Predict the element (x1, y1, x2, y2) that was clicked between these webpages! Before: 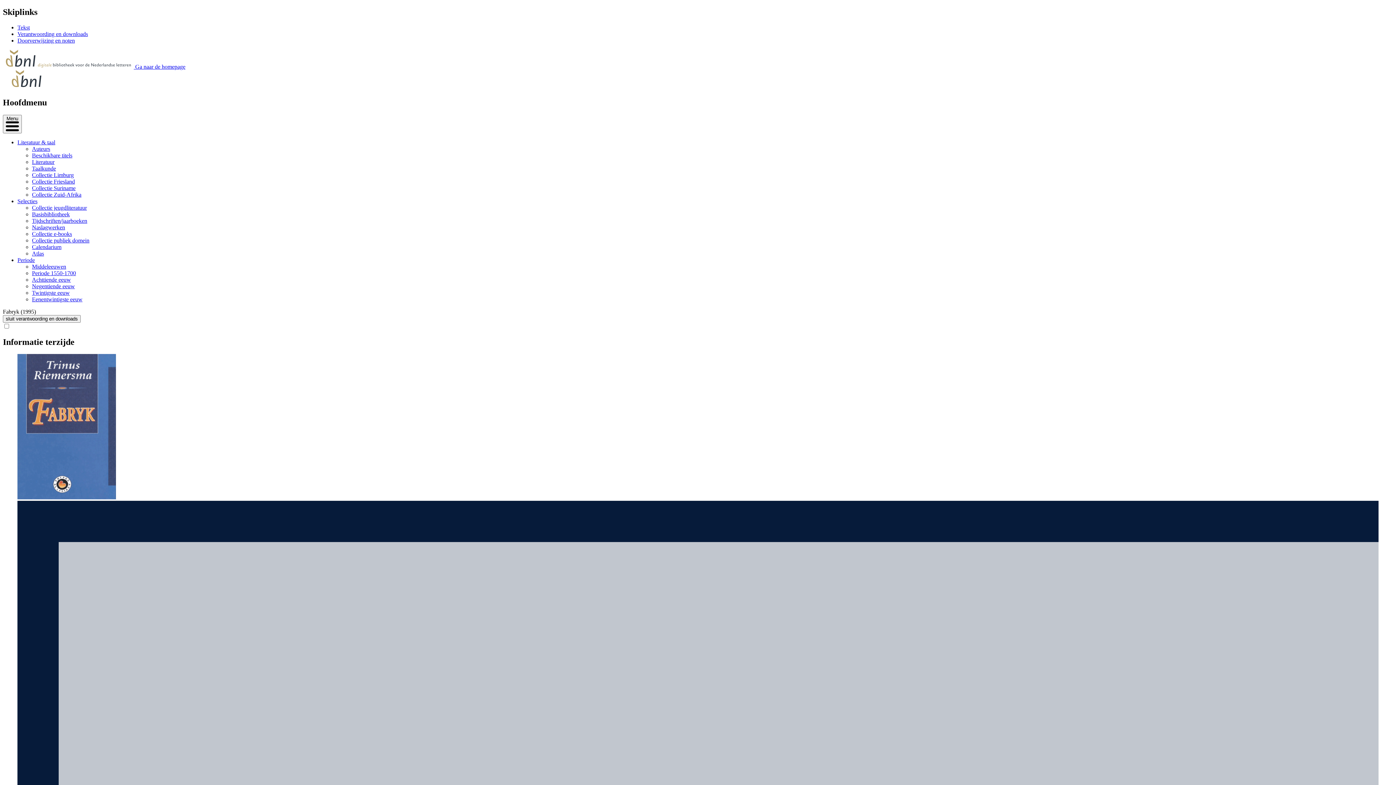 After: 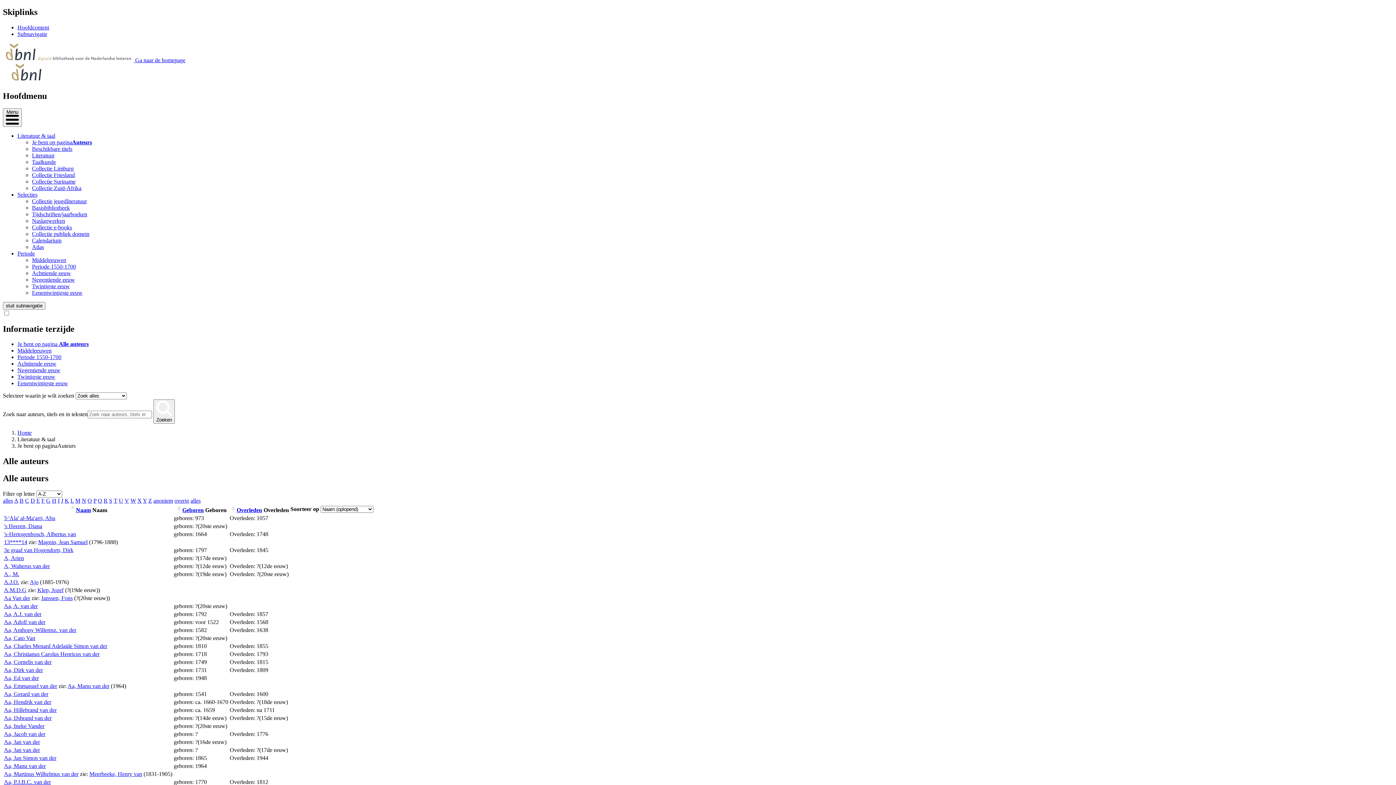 Action: label: Auteurs bbox: (32, 145, 50, 151)